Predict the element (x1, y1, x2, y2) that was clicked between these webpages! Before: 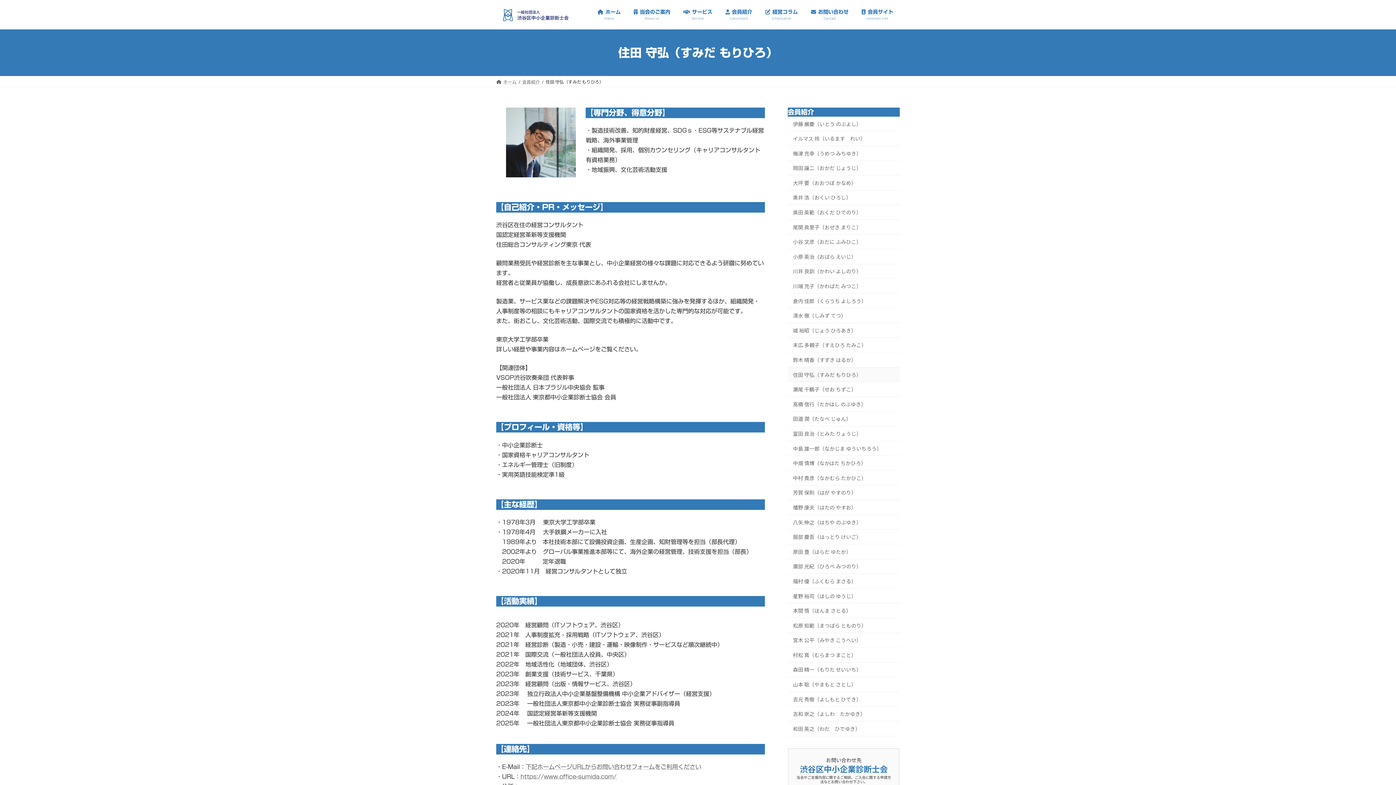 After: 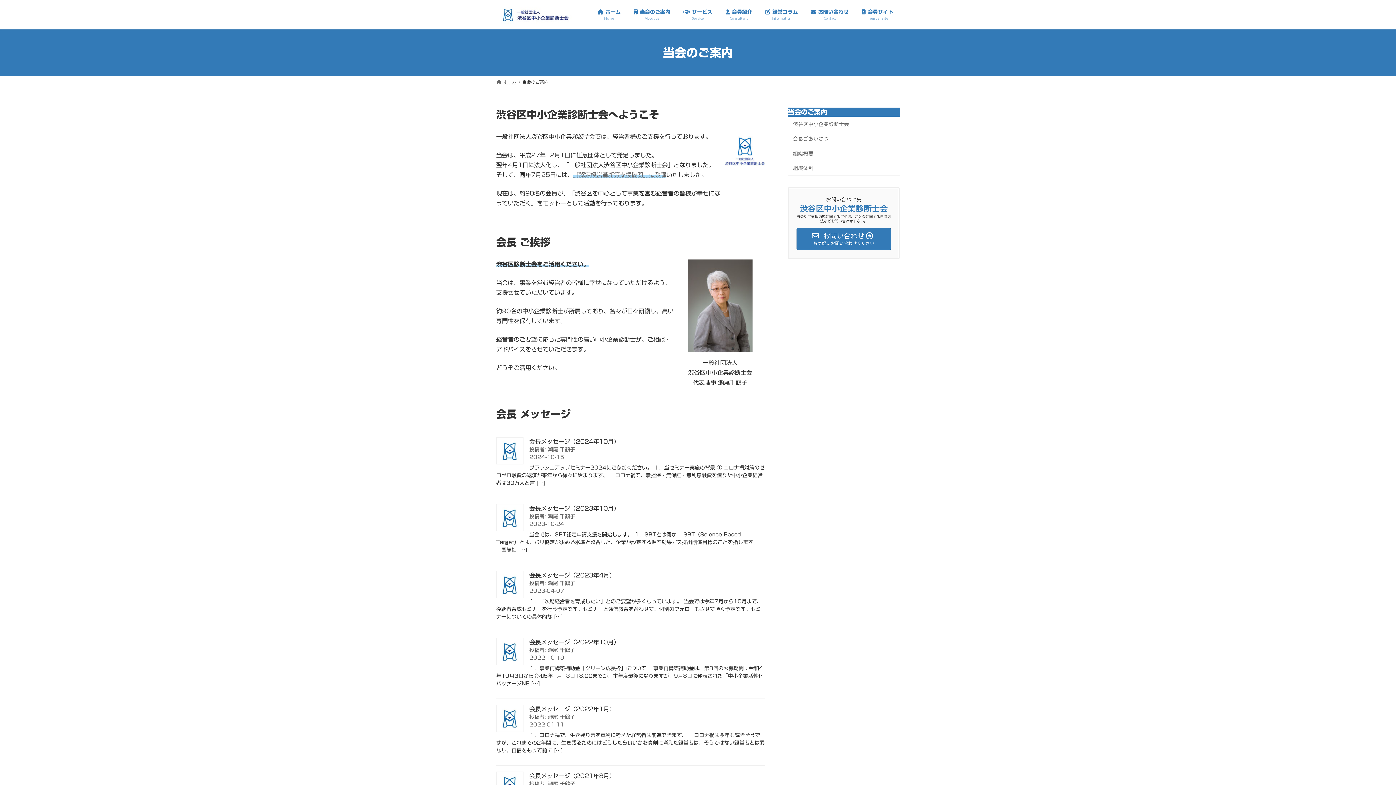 Action: bbox: (627, 3, 677, 25) label: 当会のご案内
About us